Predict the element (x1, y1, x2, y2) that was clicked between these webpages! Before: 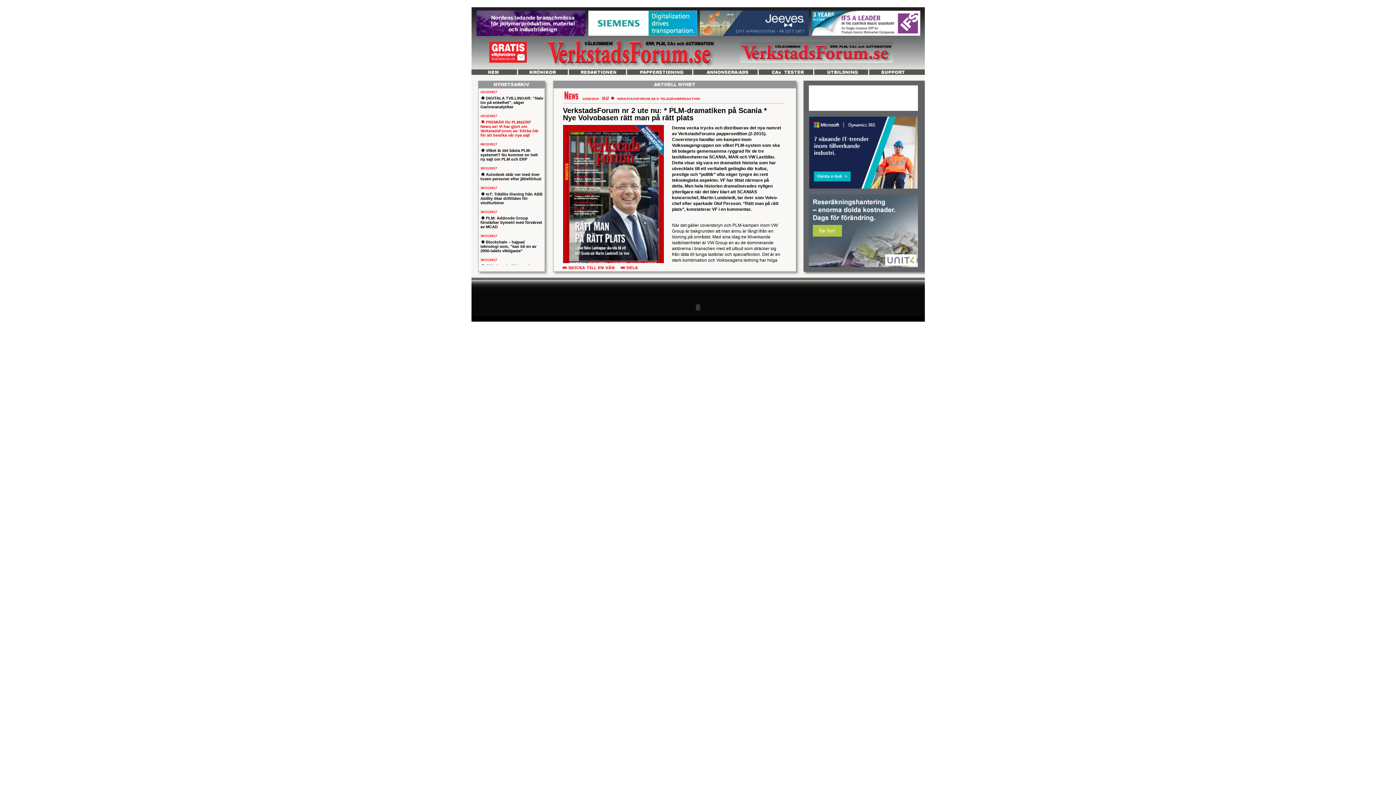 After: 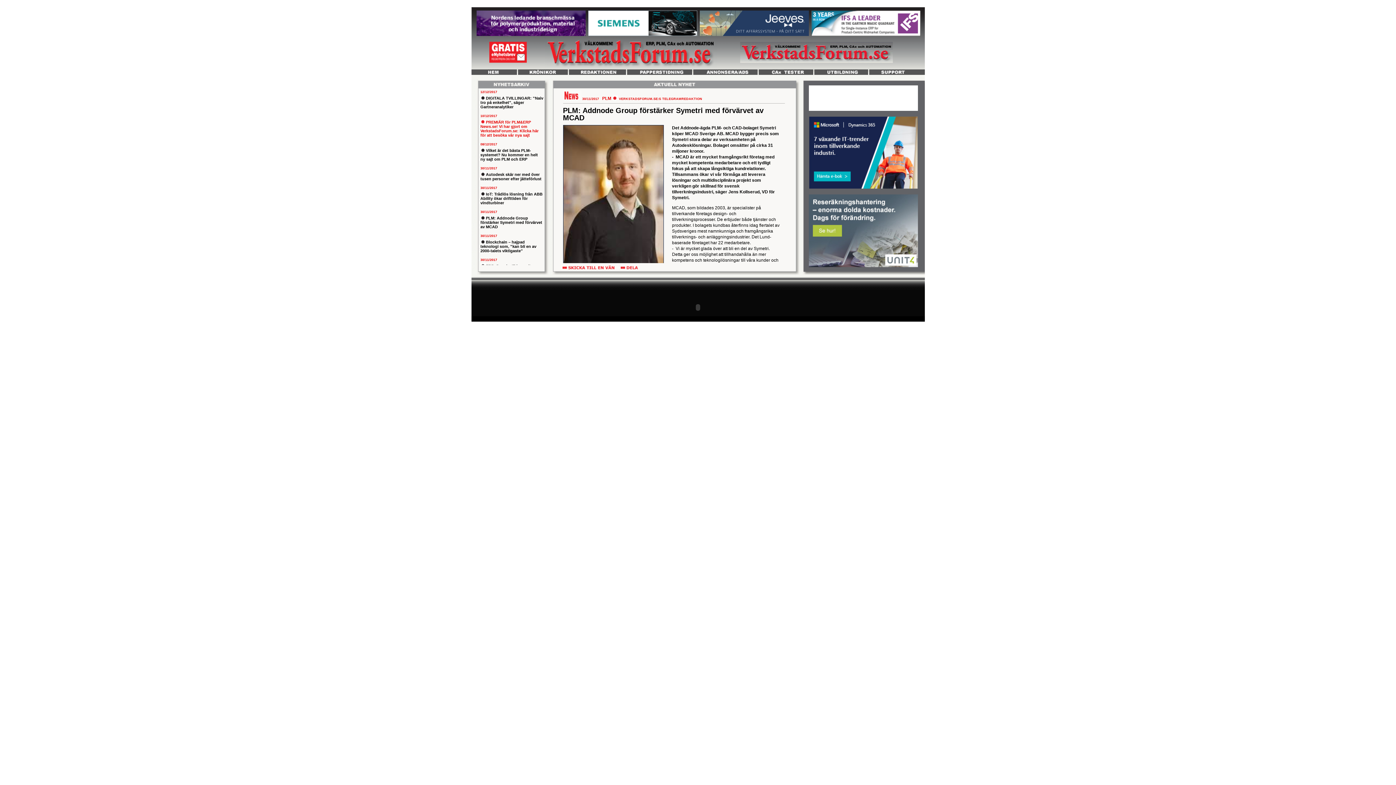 Action: bbox: (480, 216, 542, 229) label: PLM: Addnode Group förstärker Symetri med förvärvet av MCAD